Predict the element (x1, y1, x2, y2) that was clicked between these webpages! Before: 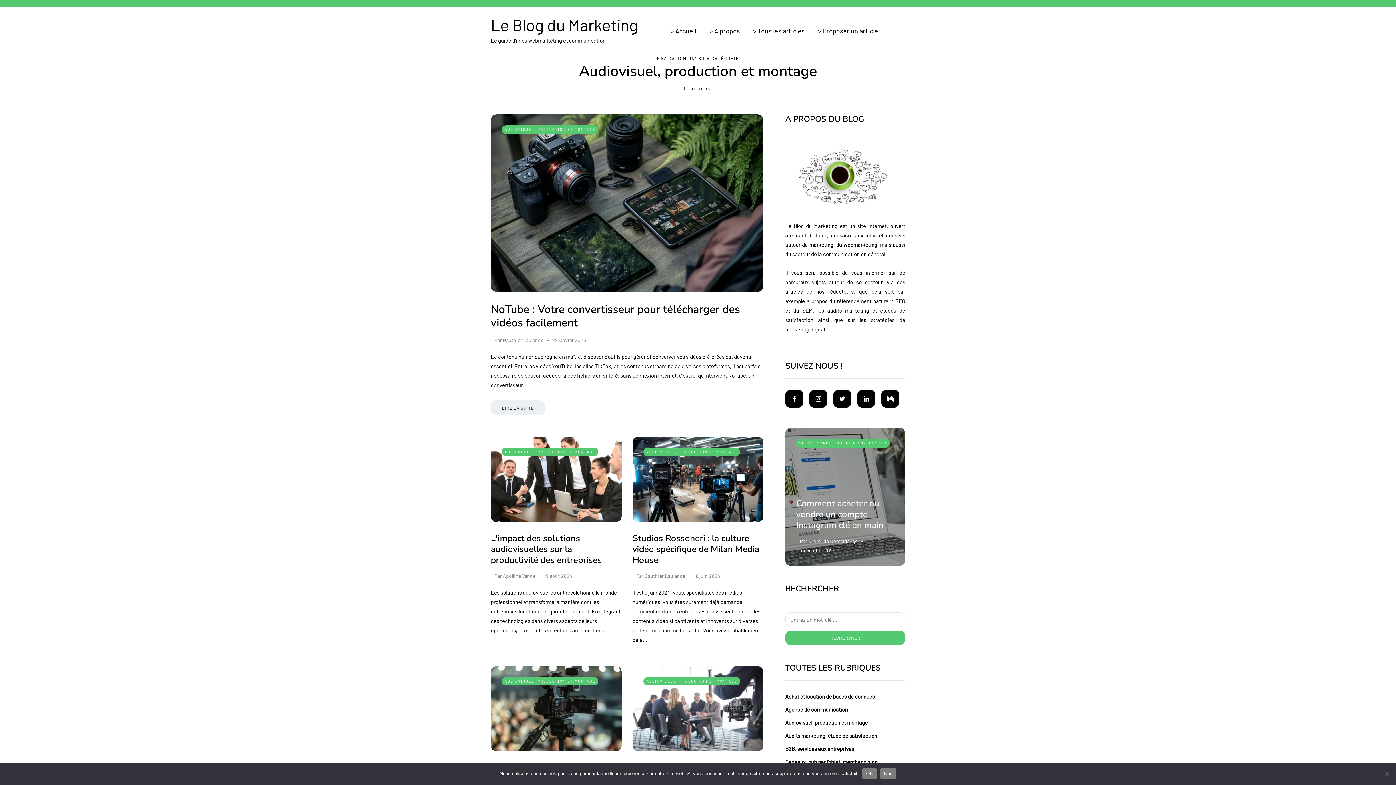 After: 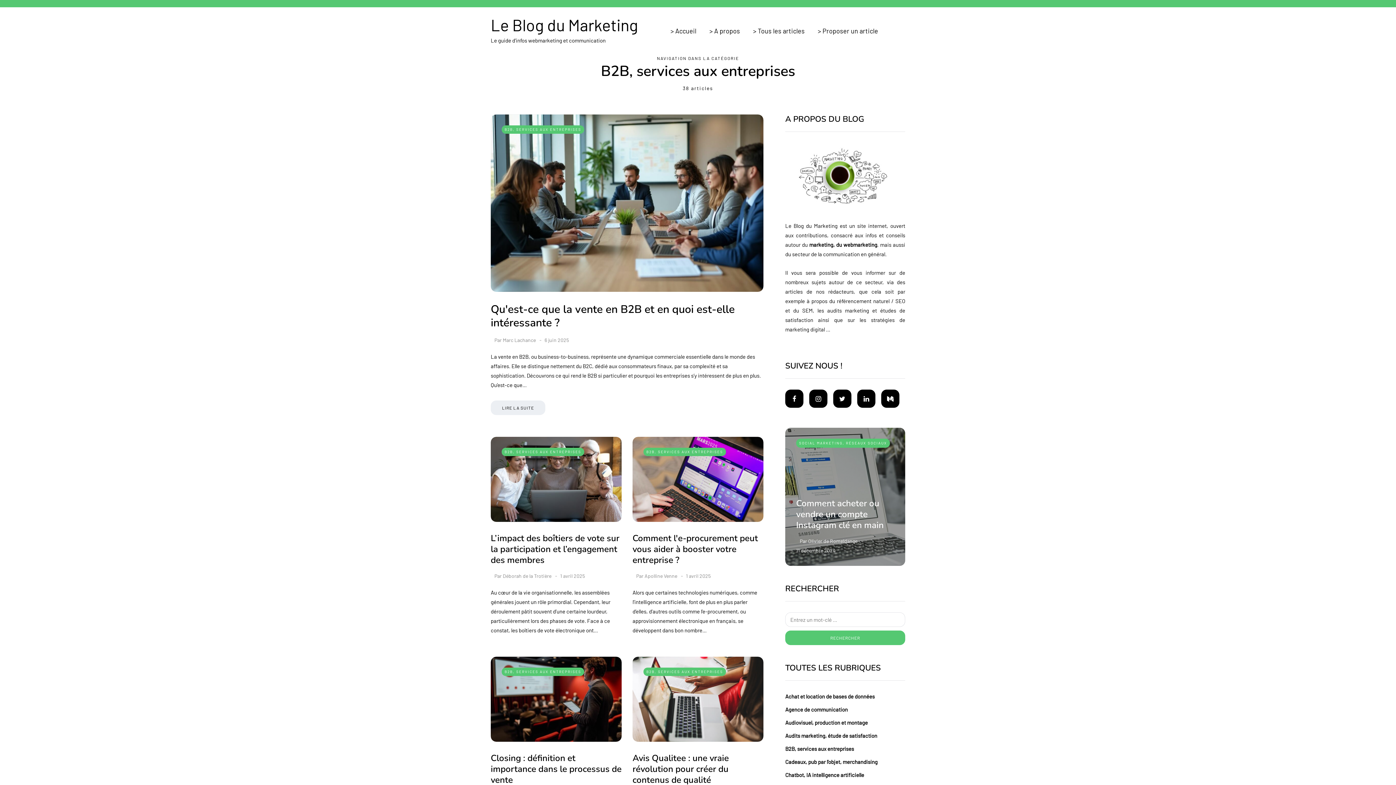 Action: bbox: (785, 745, 854, 752) label: B2B, services aux entreprises